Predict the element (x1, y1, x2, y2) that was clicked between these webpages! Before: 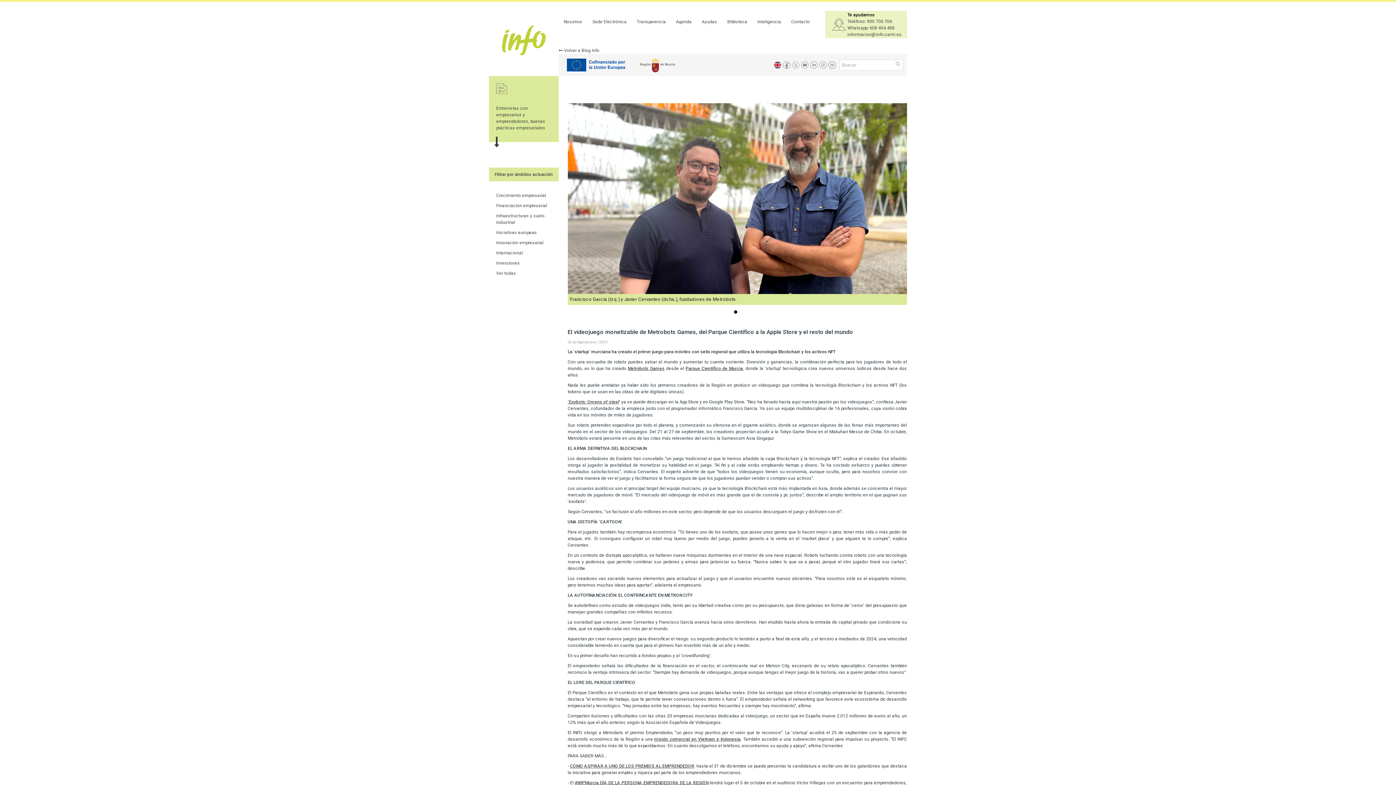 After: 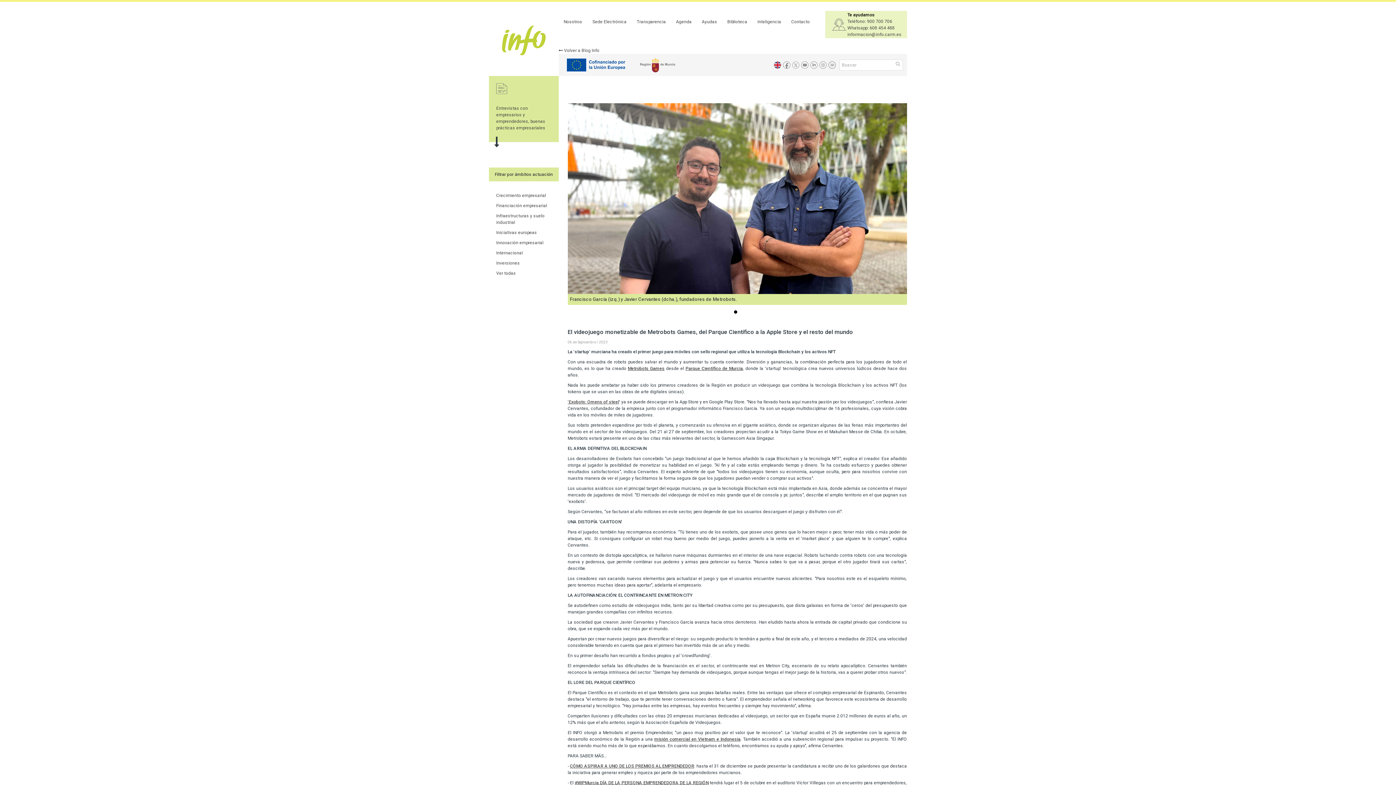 Action: label:   bbox: (894, 62, 903, 66)